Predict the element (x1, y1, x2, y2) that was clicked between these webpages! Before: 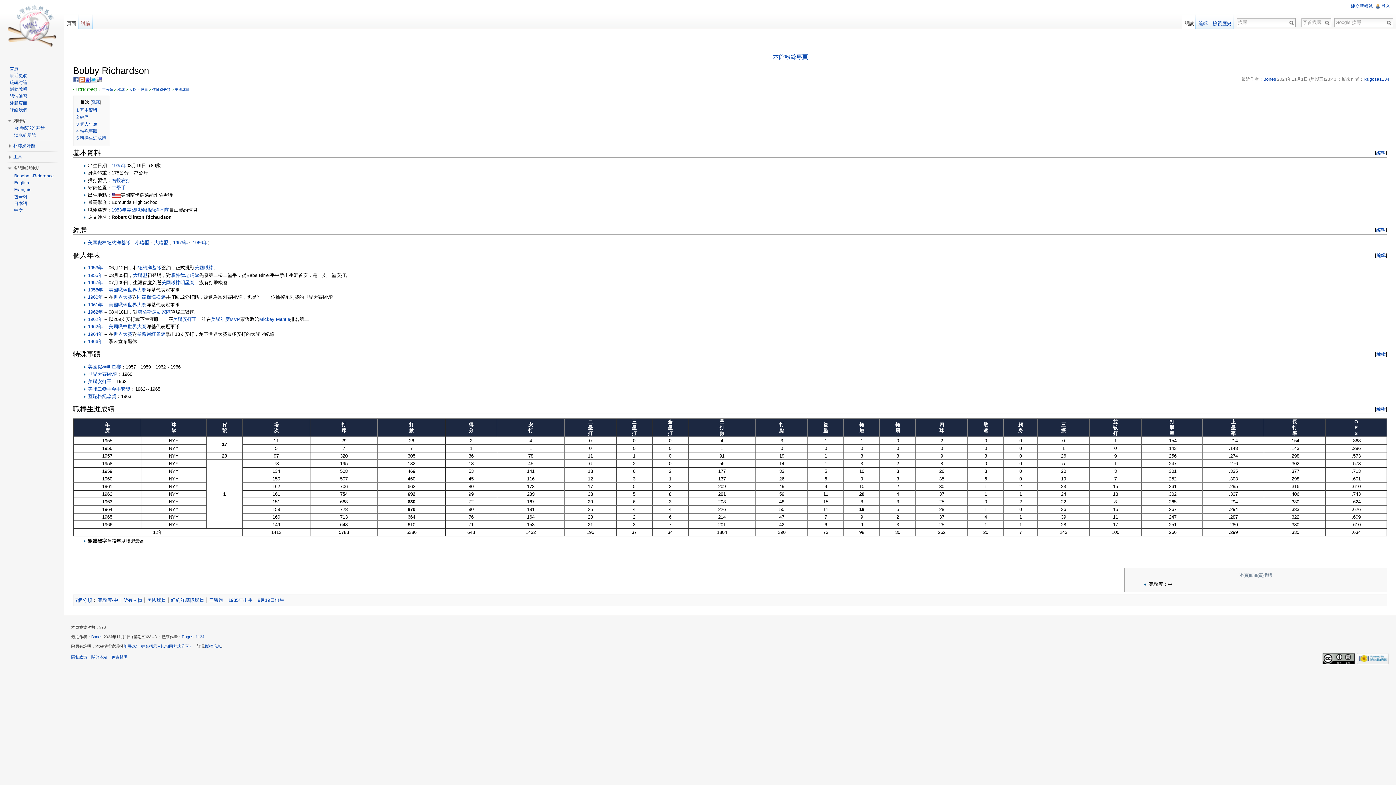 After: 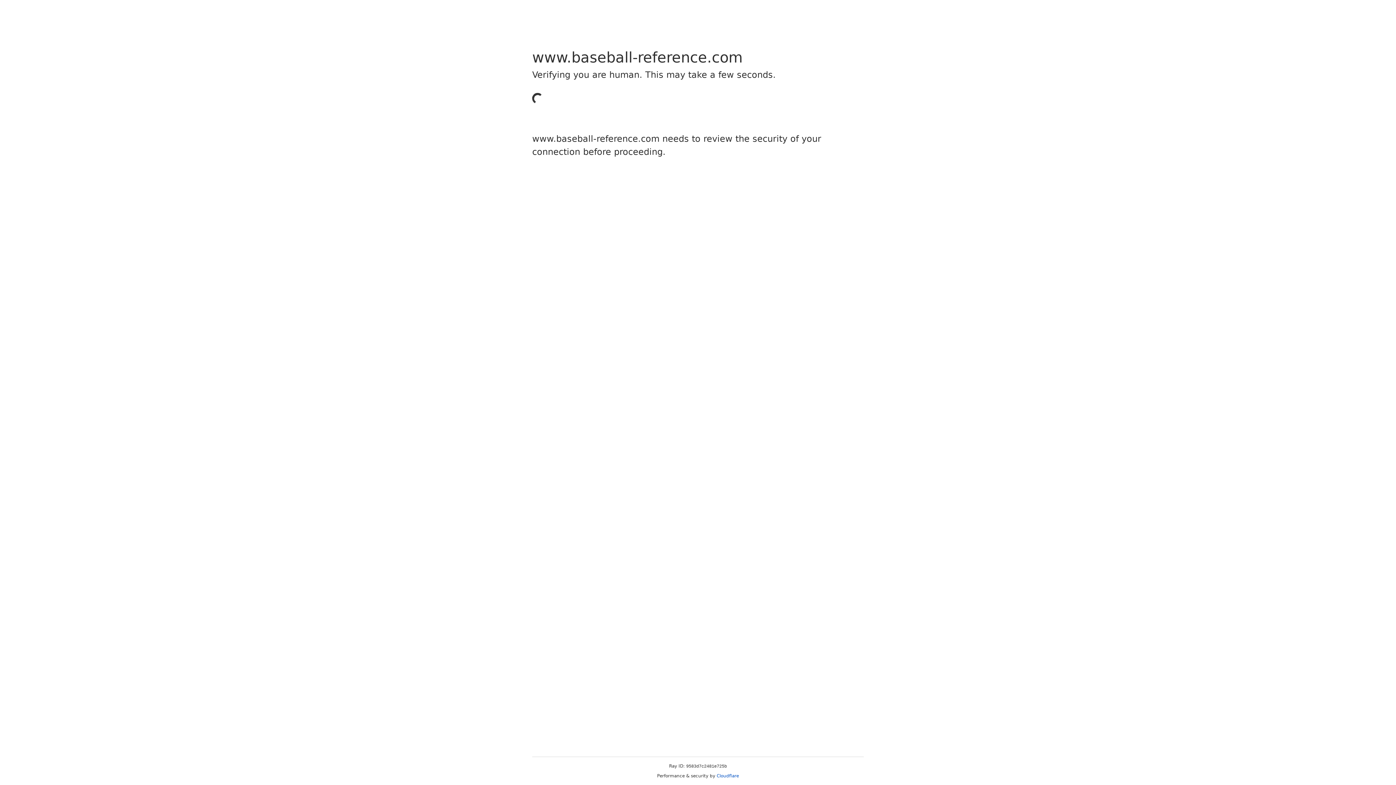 Action: bbox: (14, 173, 53, 178) label: Baseball-Reference